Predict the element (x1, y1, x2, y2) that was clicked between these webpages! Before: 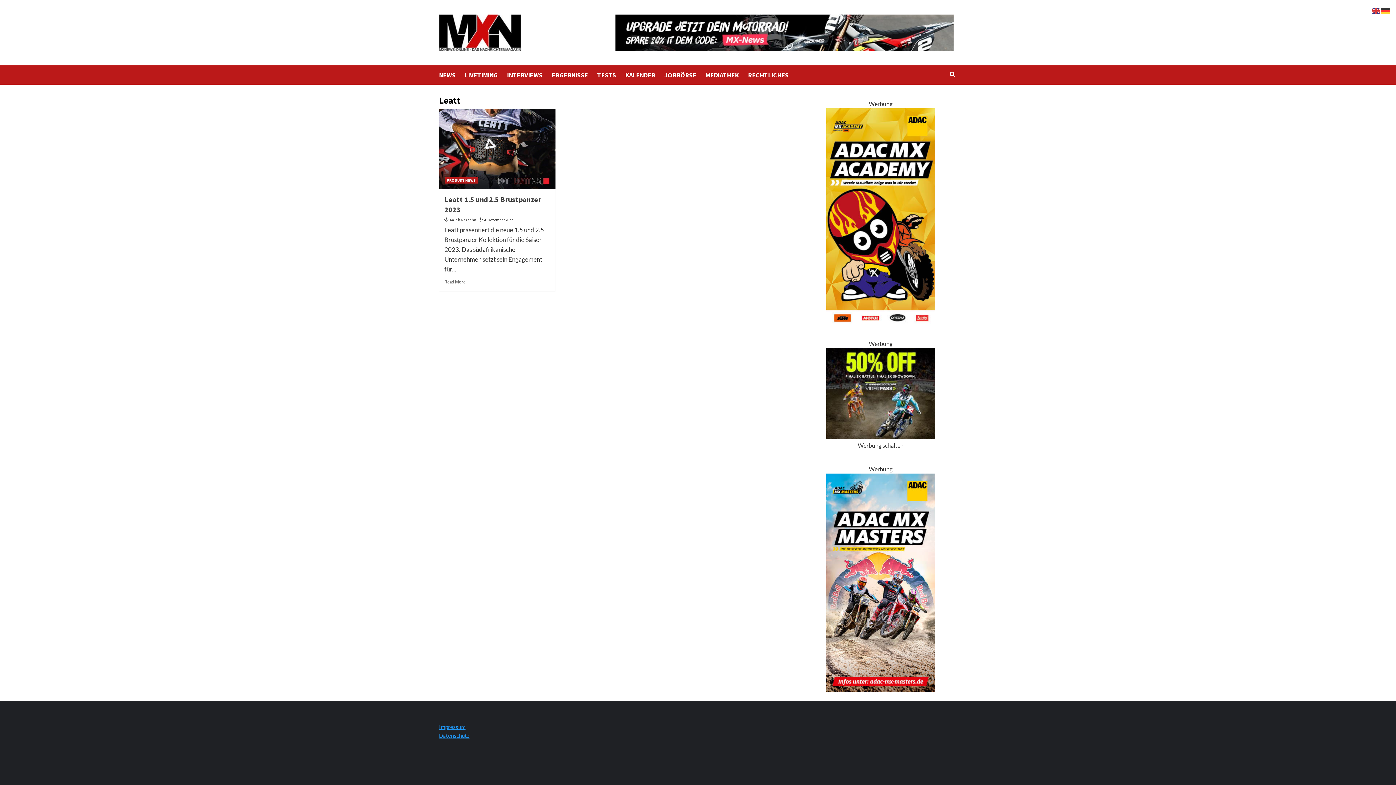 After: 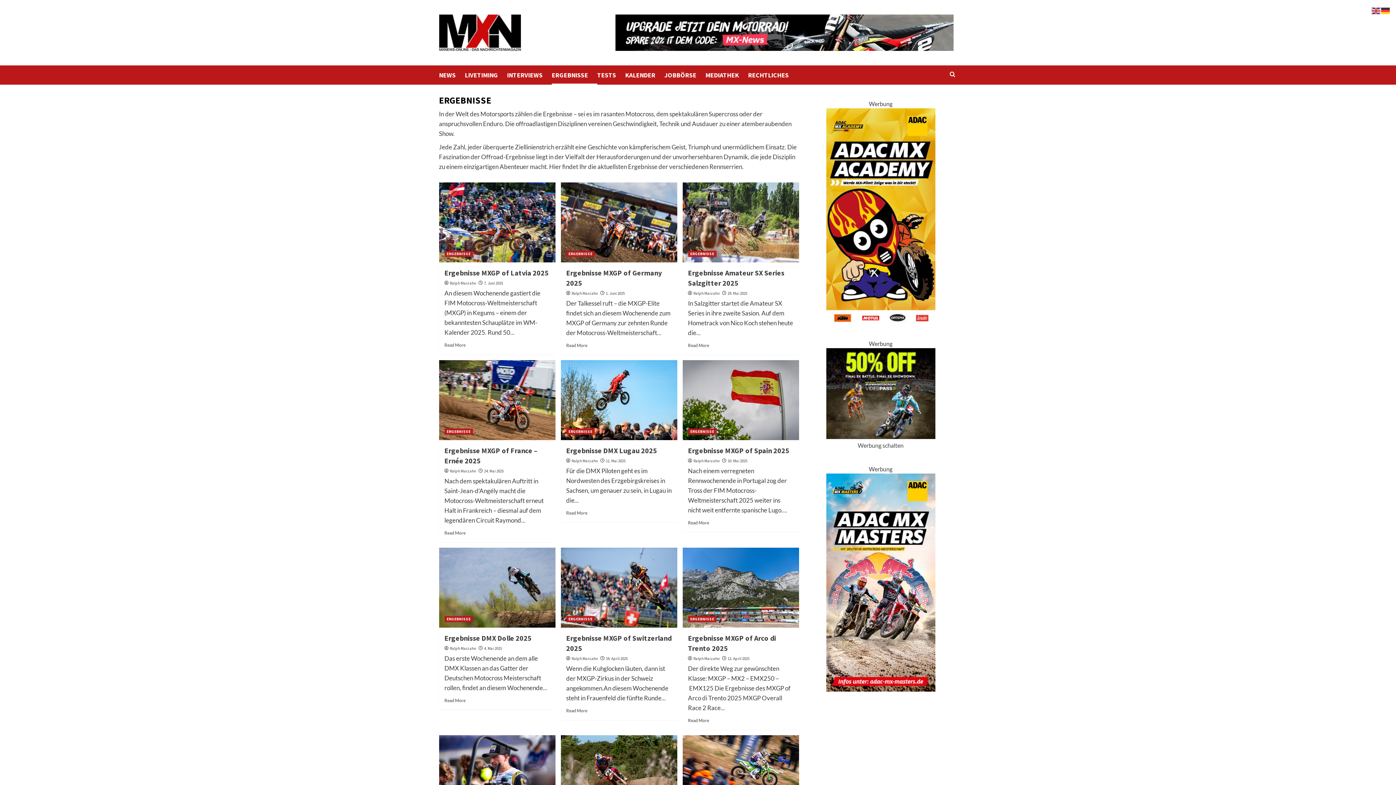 Action: bbox: (551, 65, 597, 84) label: ERGEBNISSE